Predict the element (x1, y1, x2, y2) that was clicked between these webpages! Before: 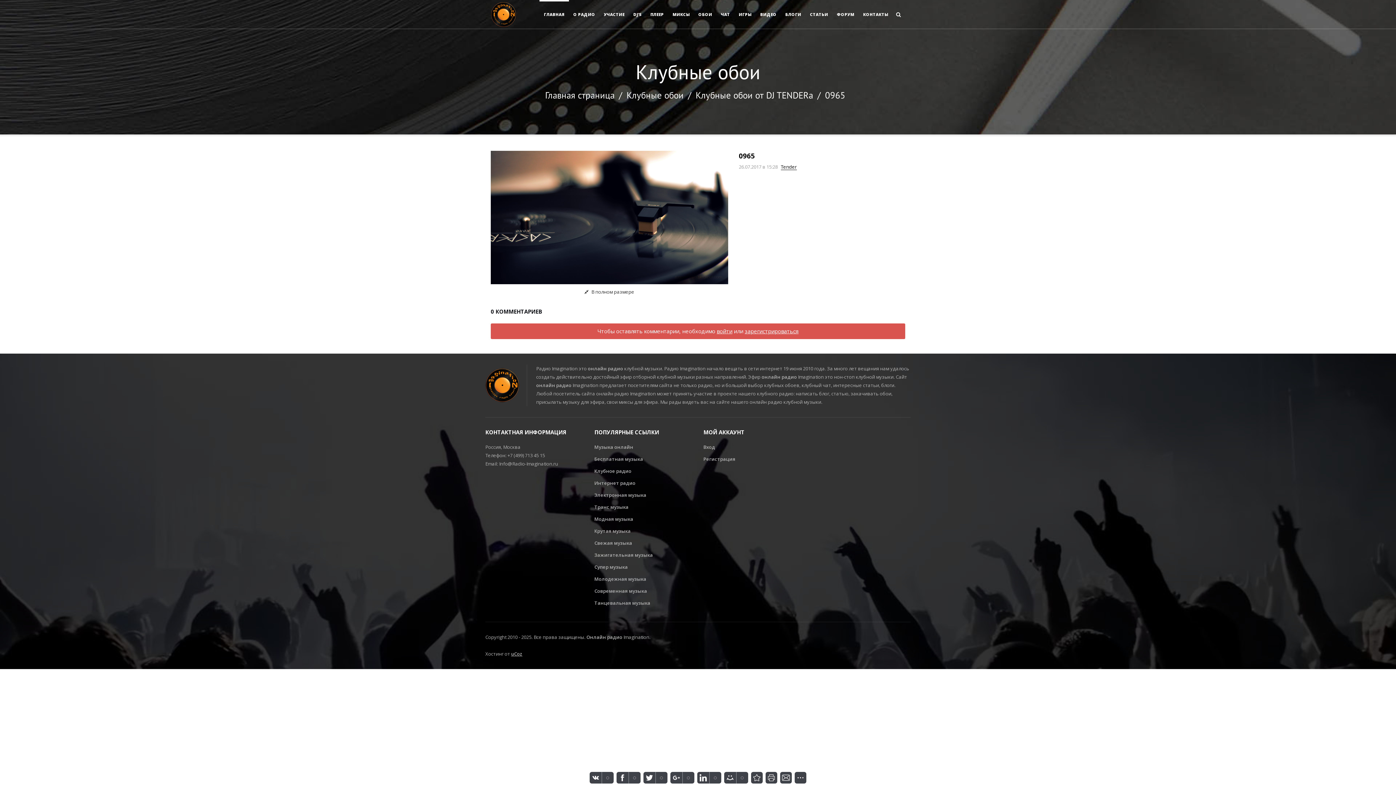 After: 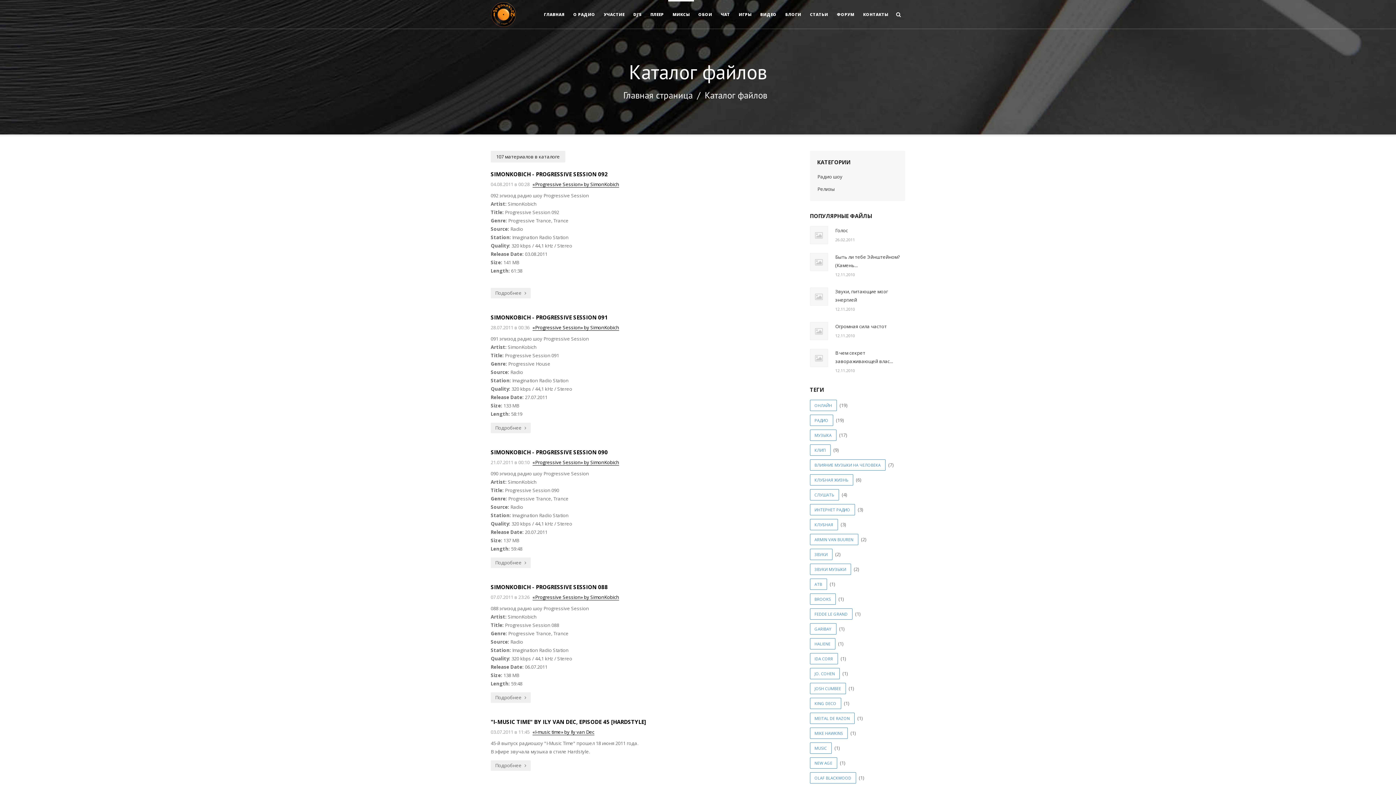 Action: label: МИКСЫ bbox: (668, 0, 694, 29)